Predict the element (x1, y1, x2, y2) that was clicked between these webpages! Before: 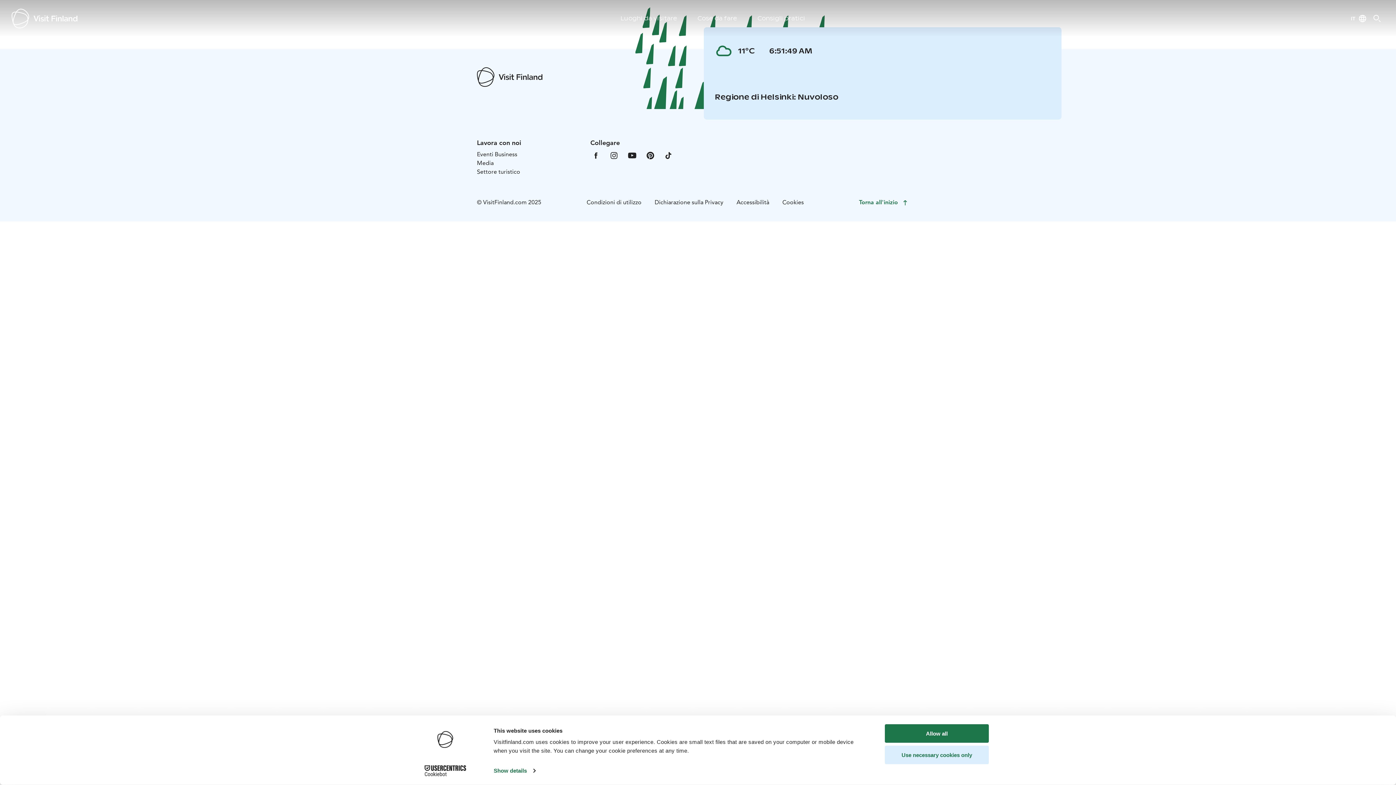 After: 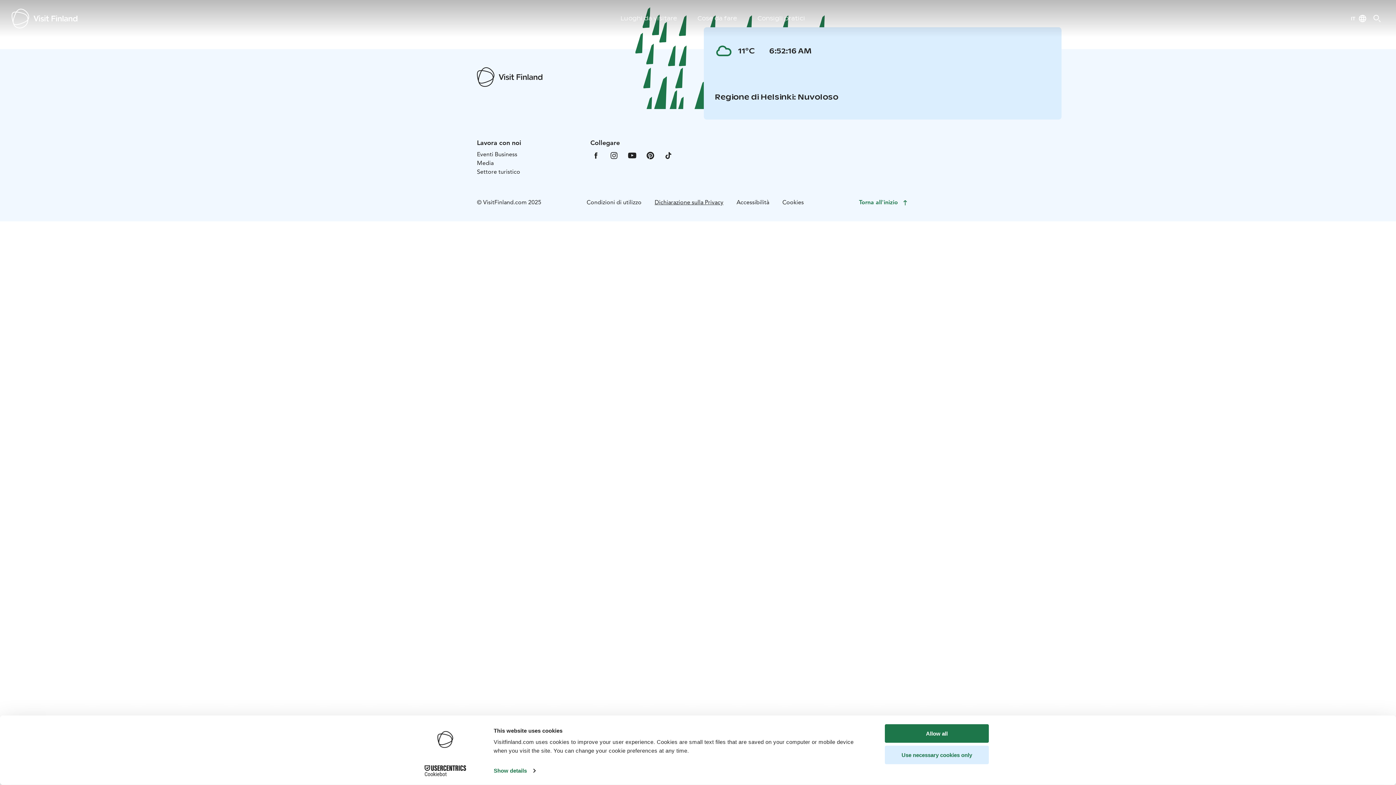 Action: bbox: (654, 198, 723, 205) label: Dichiarazione sulla Privacy